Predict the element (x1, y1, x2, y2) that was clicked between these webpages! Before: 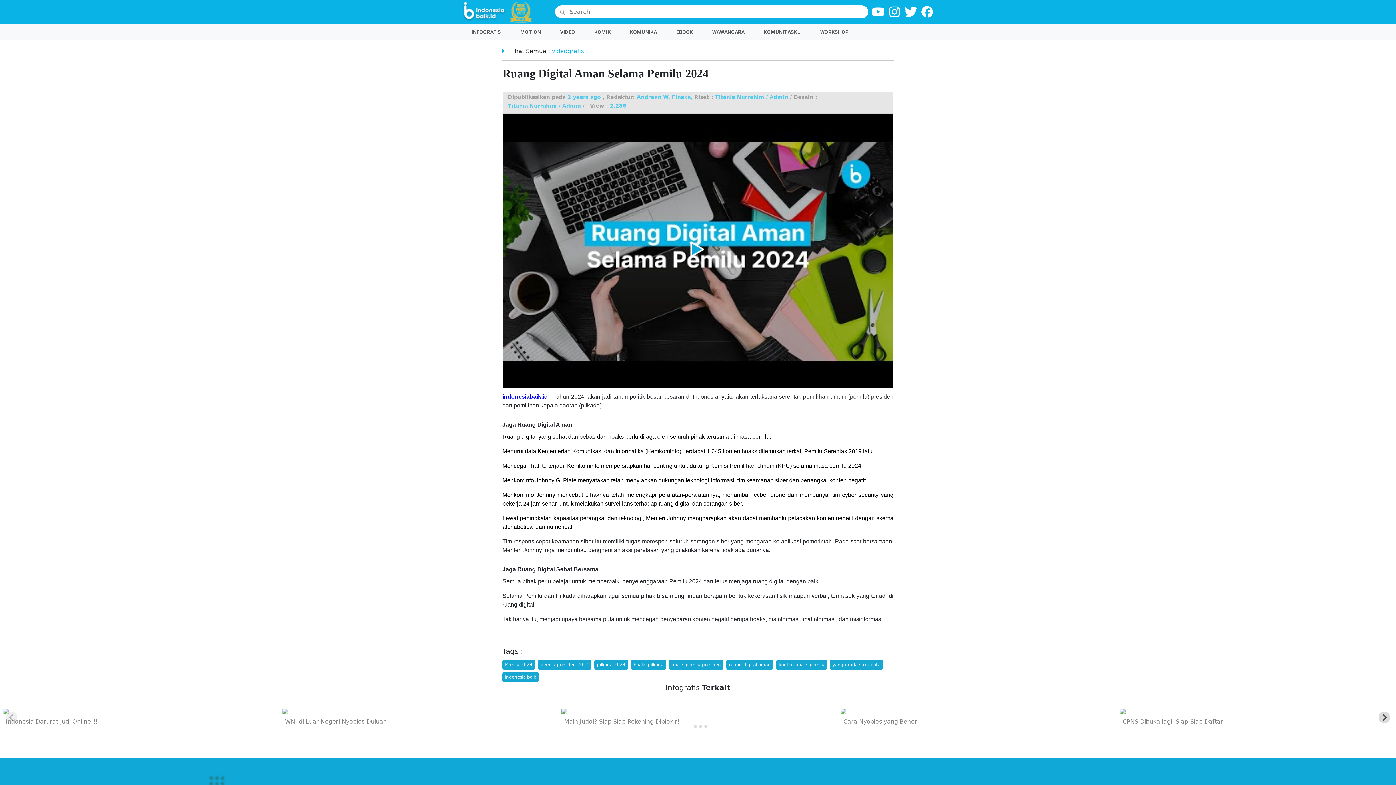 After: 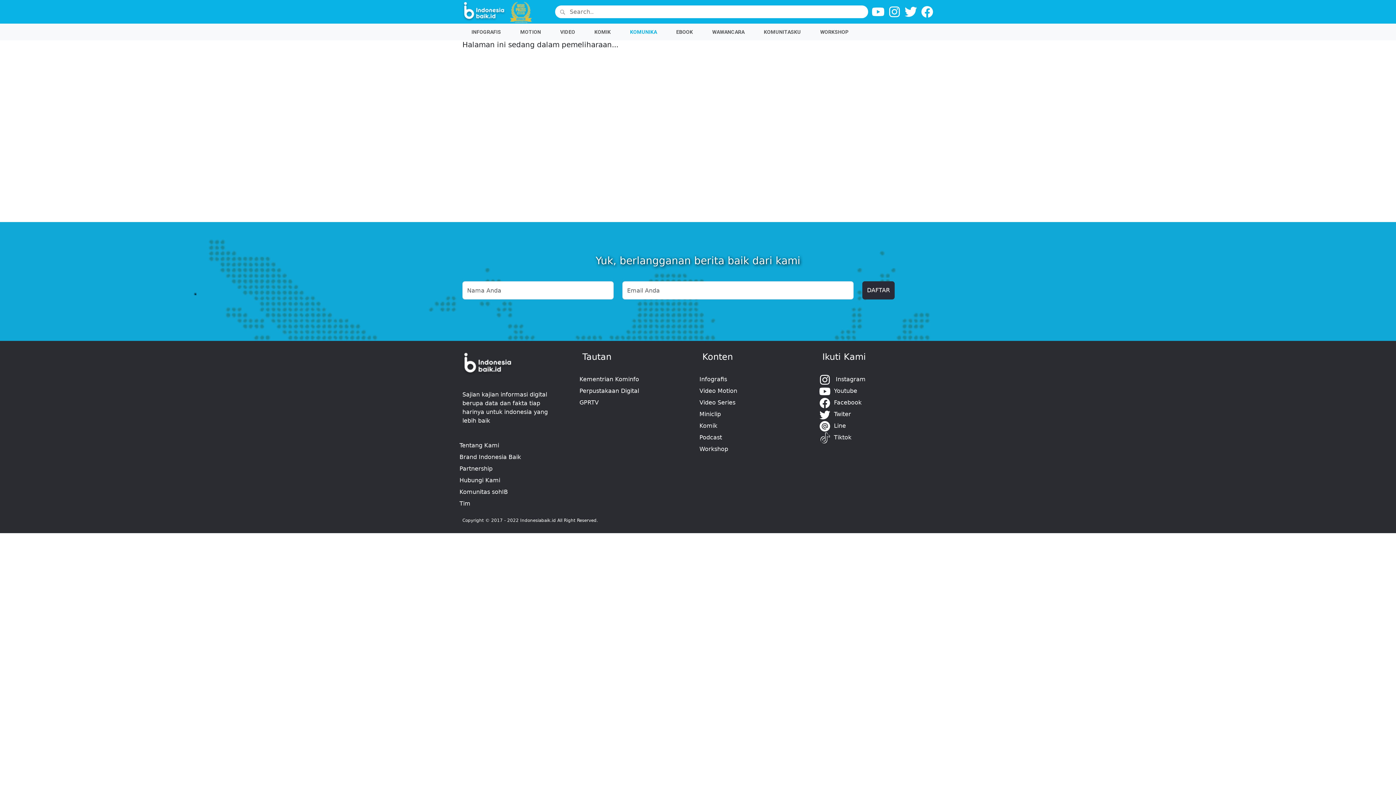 Action: bbox: (621, 23, 667, 40) label: KOMUNIKA 
(current)